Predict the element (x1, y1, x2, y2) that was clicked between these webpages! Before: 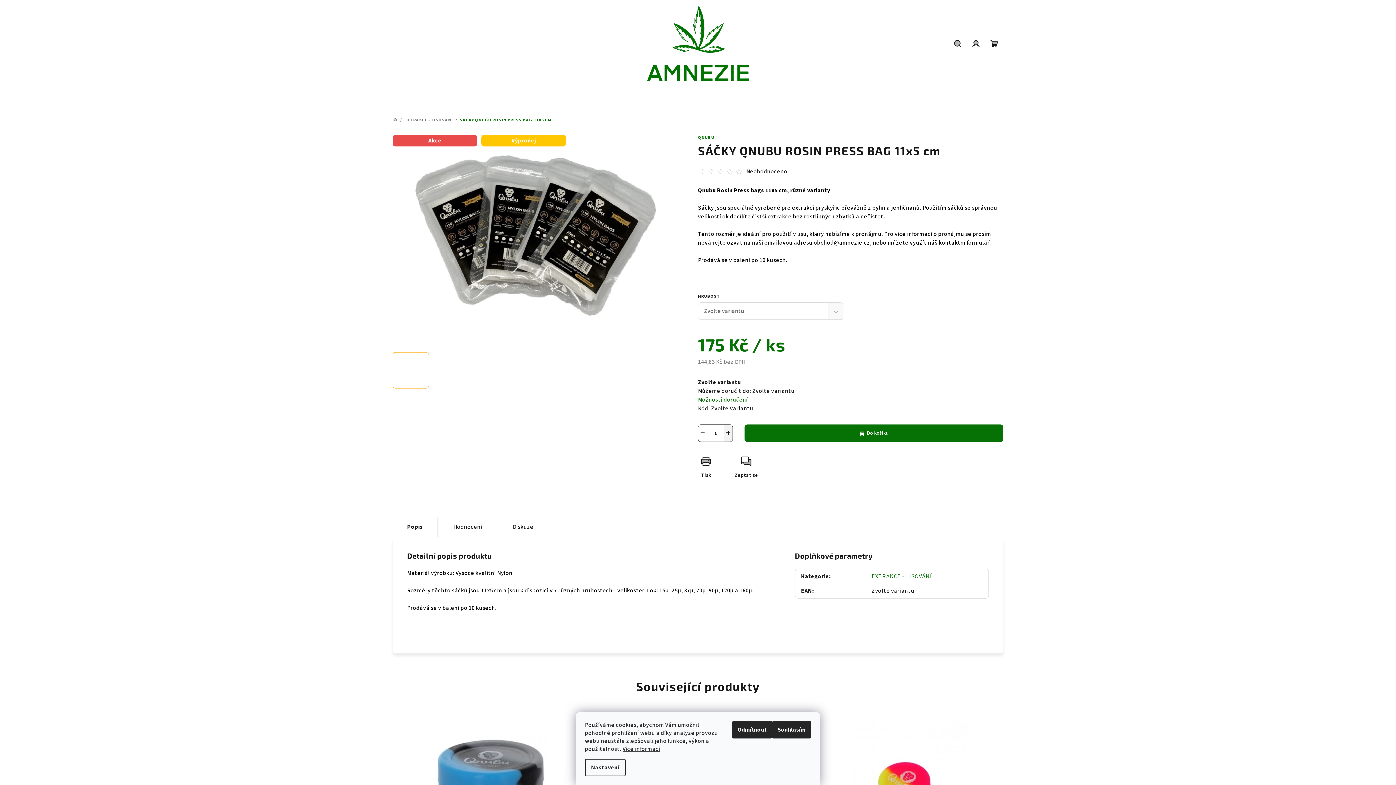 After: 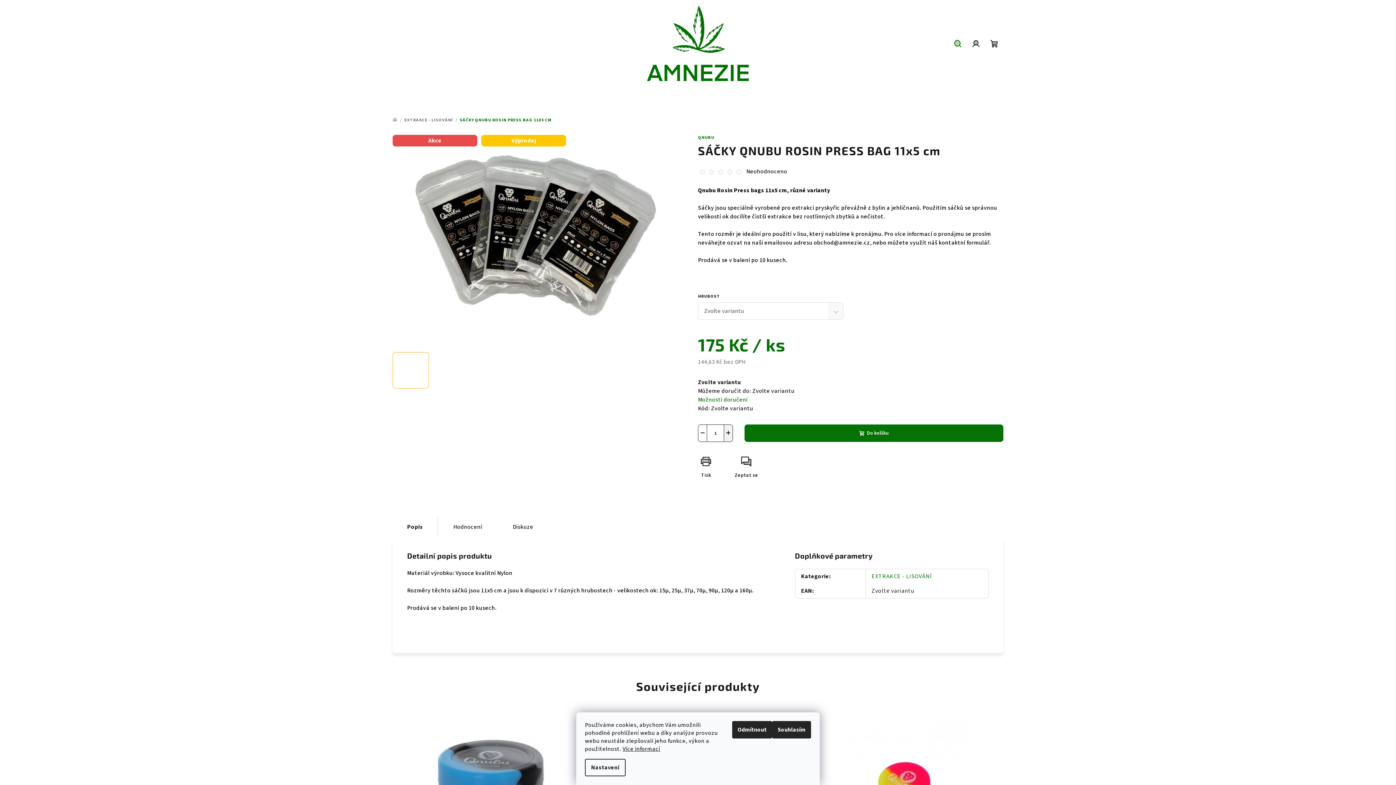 Action: bbox: (949, 32, 967, 54) label: Hledat